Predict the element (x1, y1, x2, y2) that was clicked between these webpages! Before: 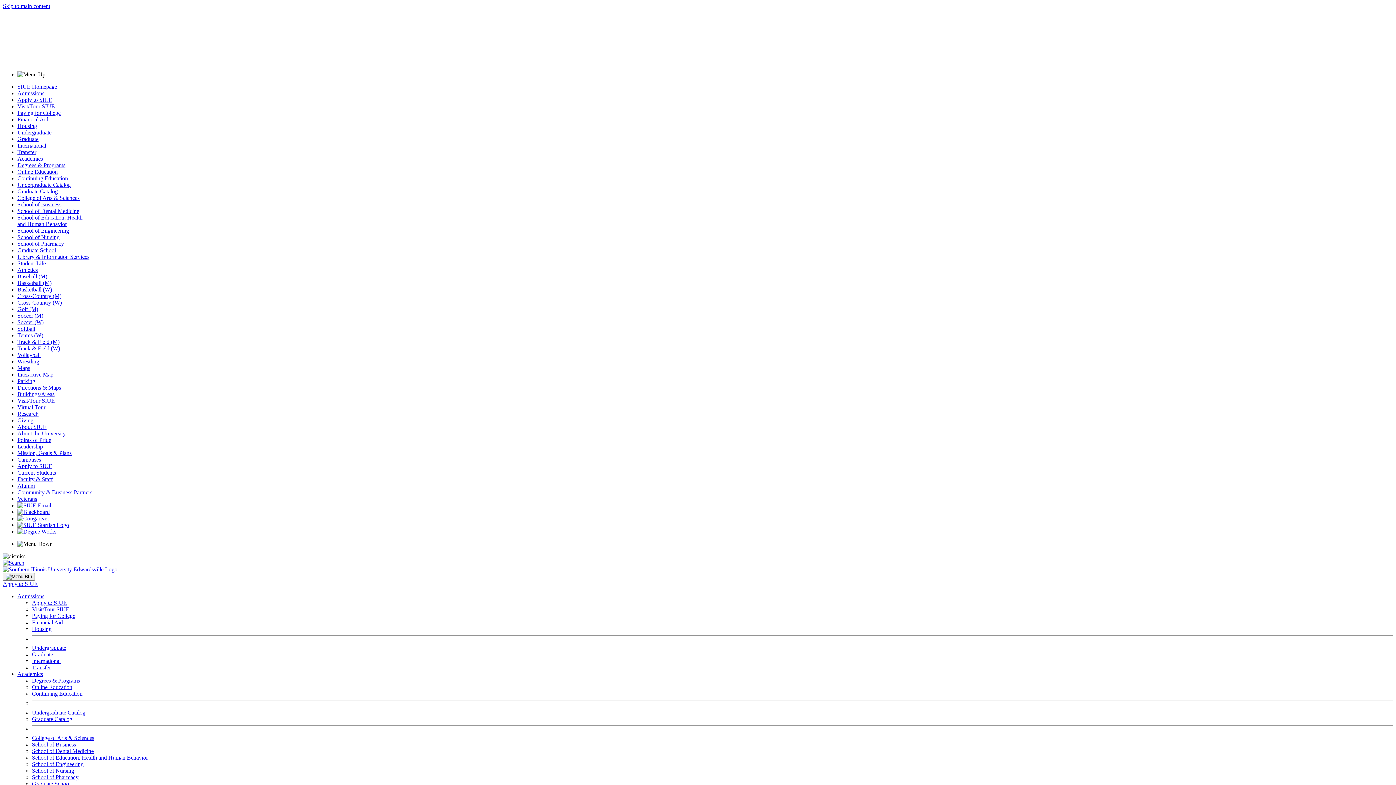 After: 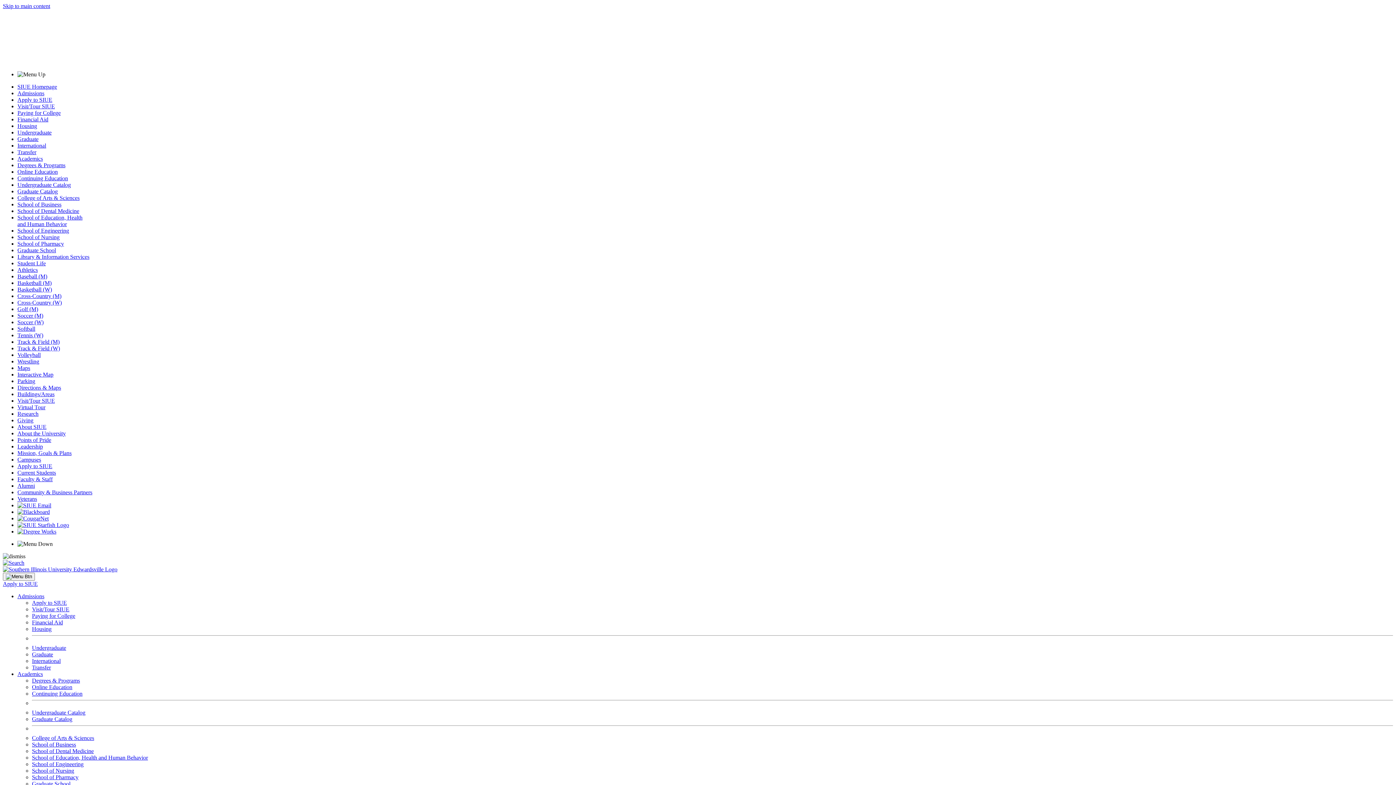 Action: bbox: (32, 613, 75, 619) label: Paying for College